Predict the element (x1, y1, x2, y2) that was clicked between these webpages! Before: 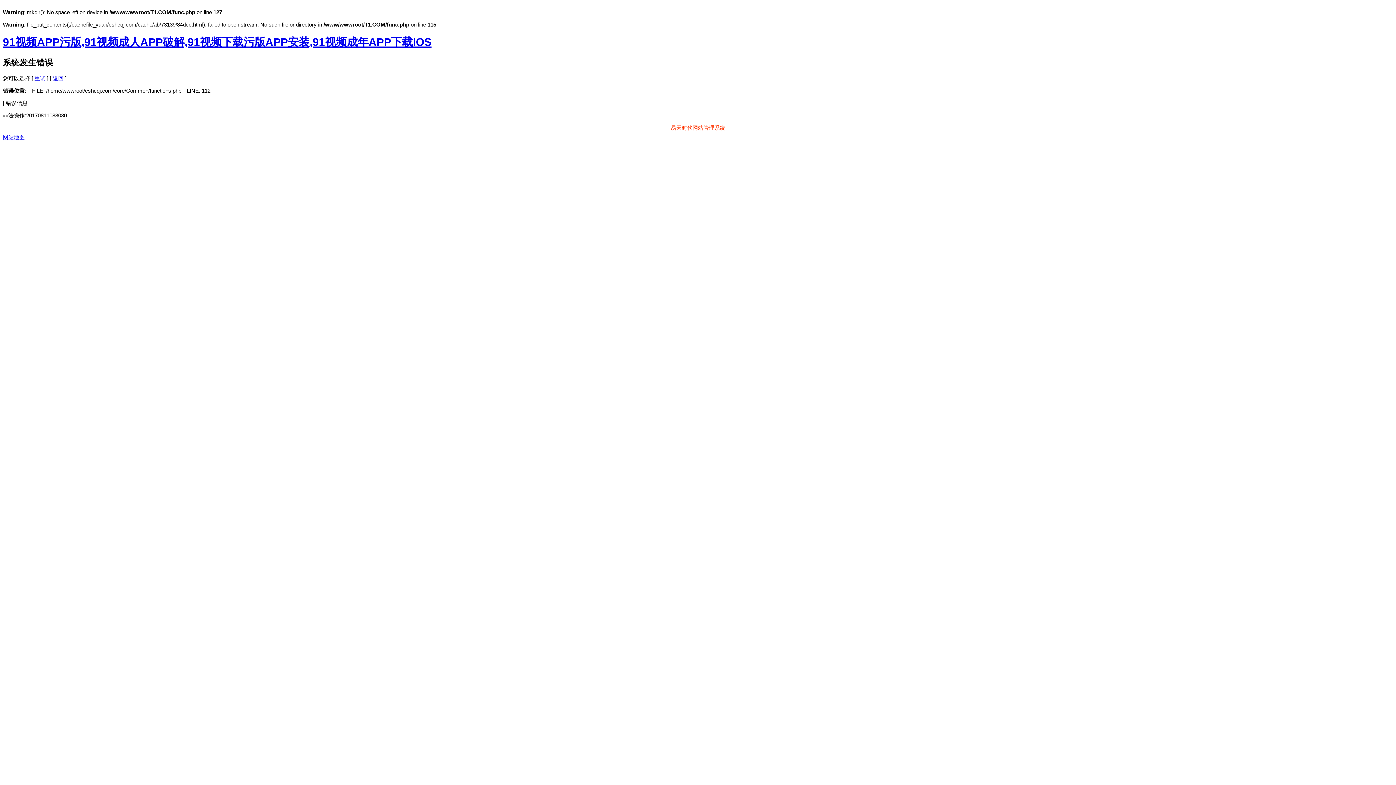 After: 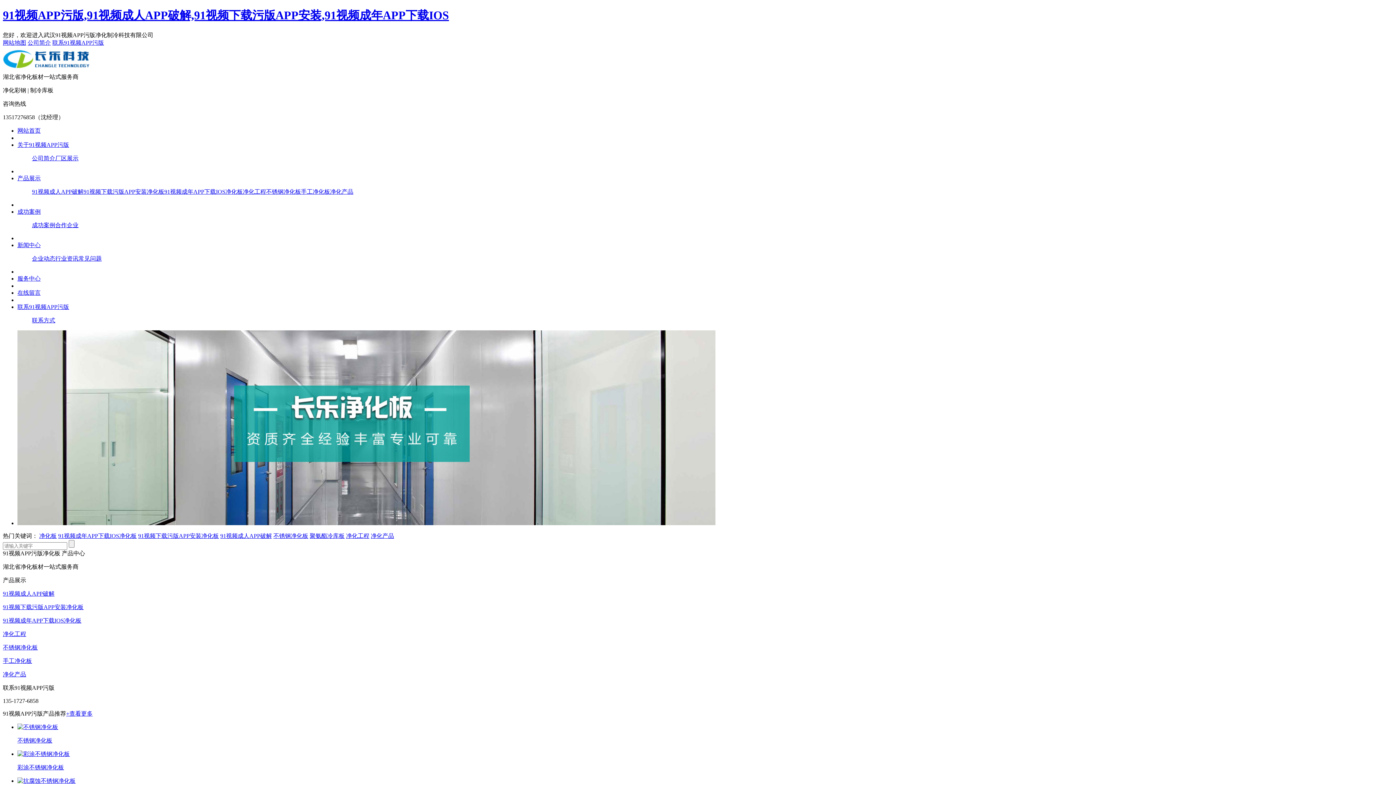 Action: bbox: (2, 36, 431, 48) label: 91视频APP污版,91视频成人APP破解,91视频下载污版APP安装,91视频成年APP下载IOS